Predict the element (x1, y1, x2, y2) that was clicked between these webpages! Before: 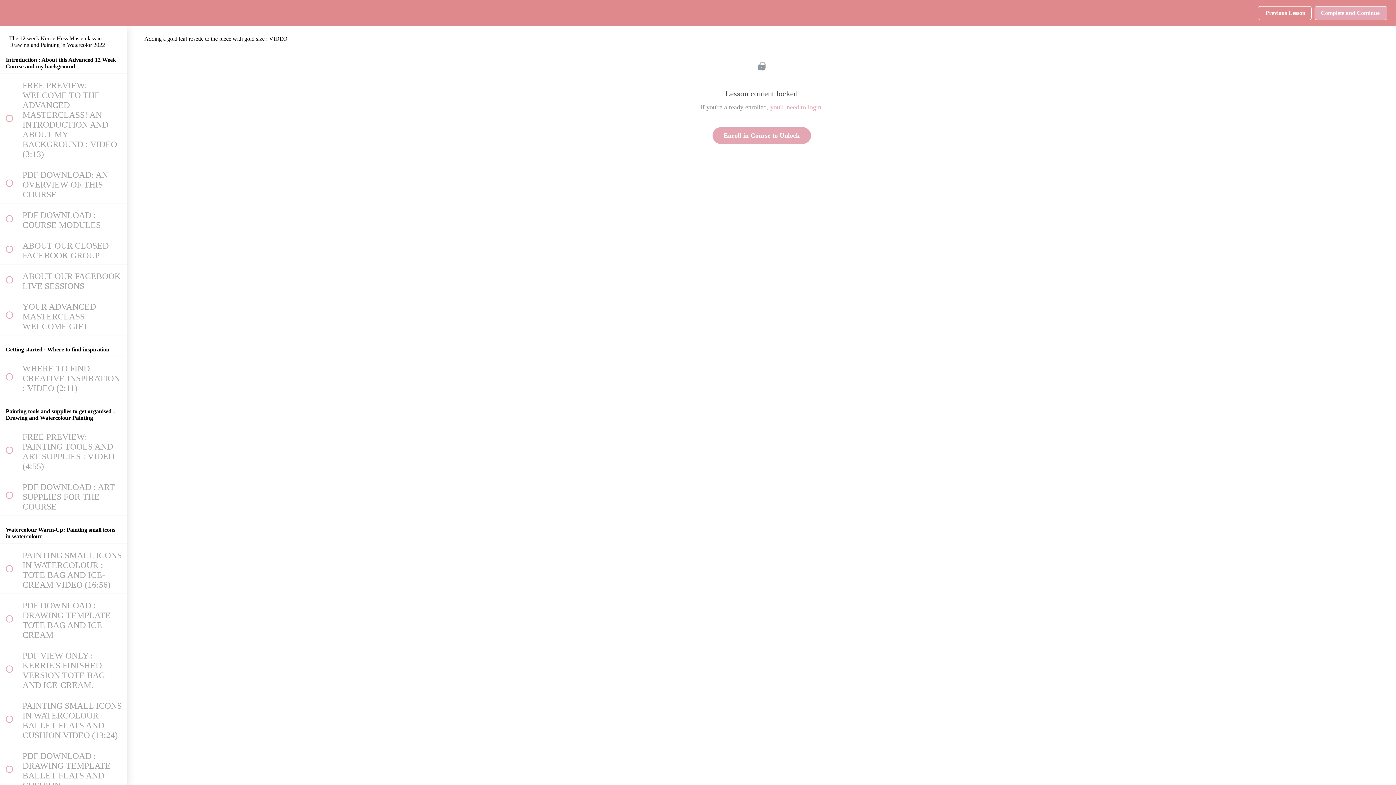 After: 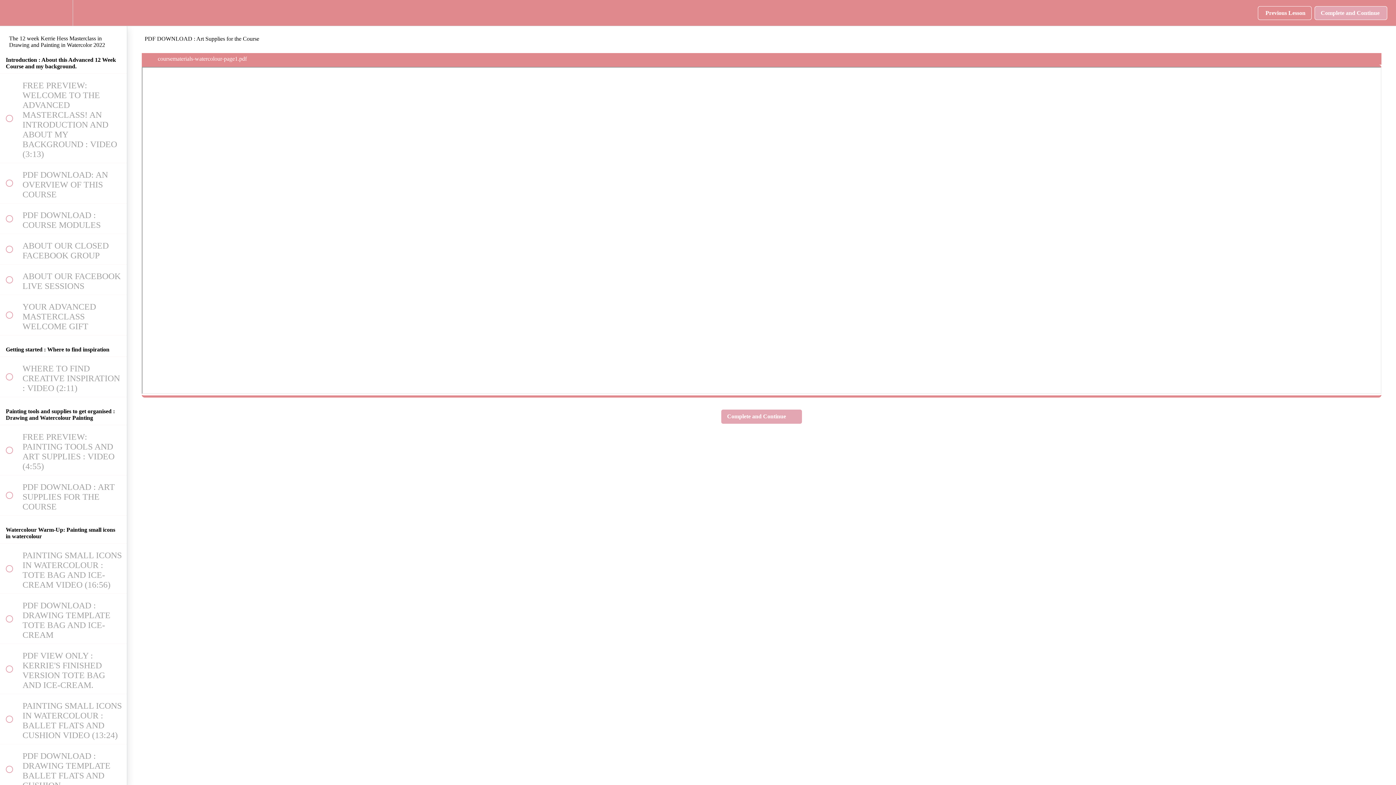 Action: bbox: (0, 475, 126, 515) label:  
PDF DOWNLOAD : ART SUPPLIES FOR THE COURSE